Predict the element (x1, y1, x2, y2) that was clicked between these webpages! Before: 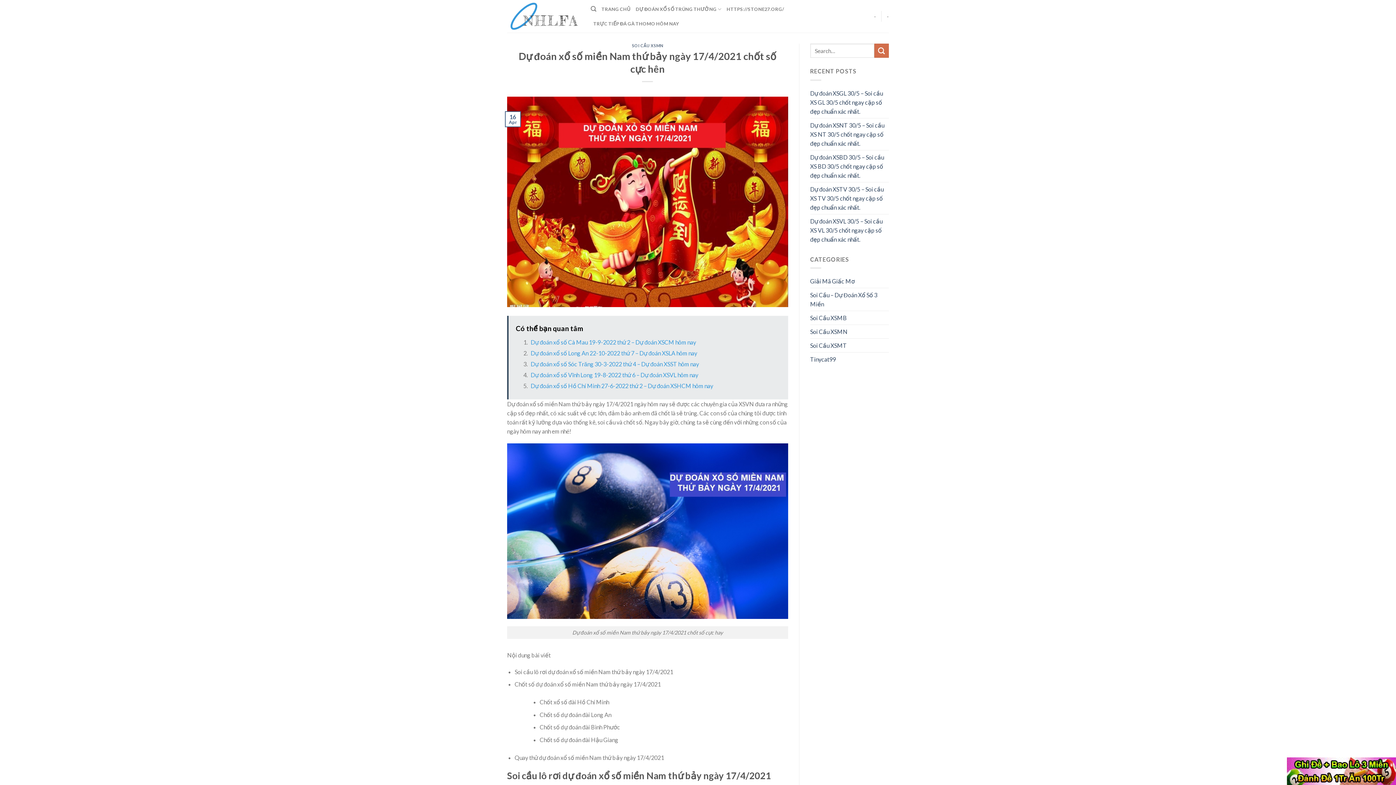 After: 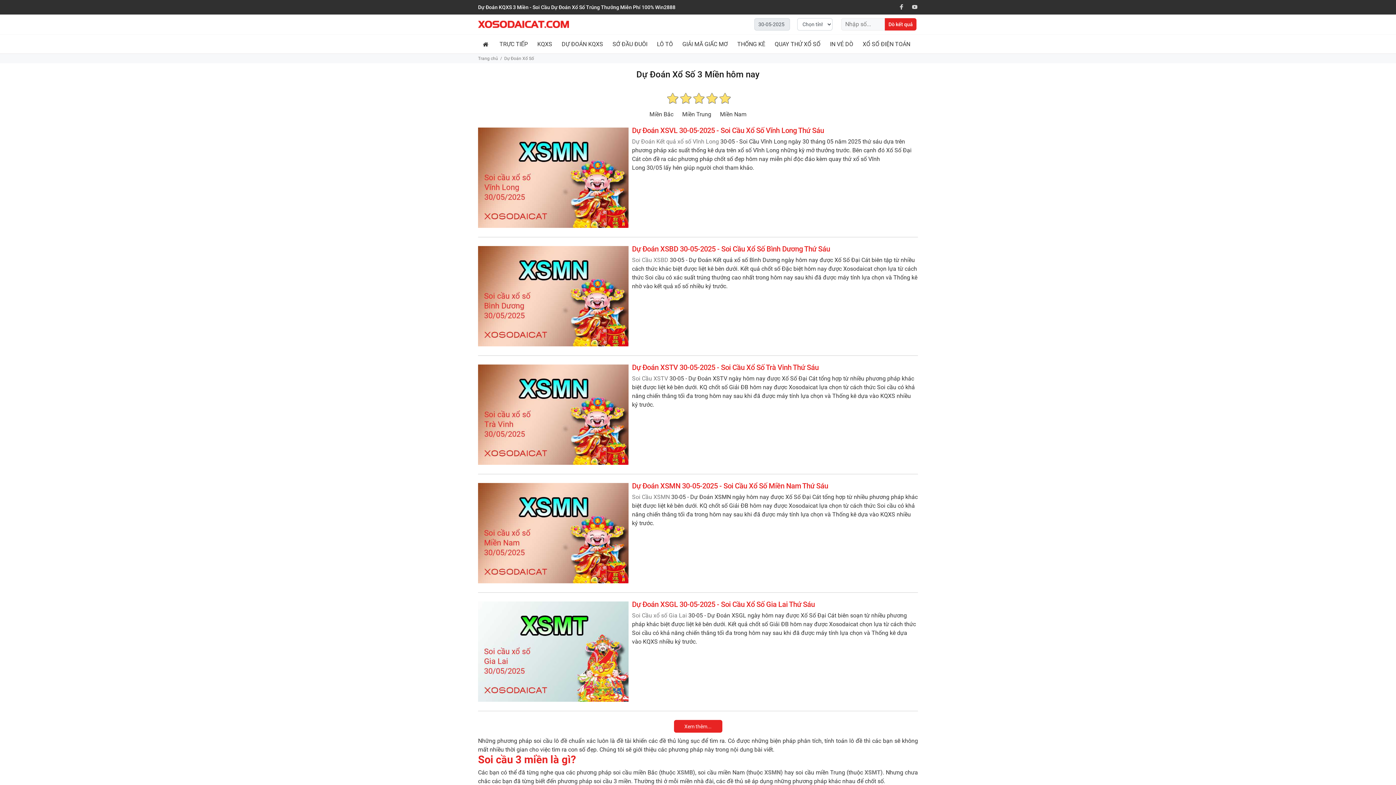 Action: bbox: (635, 1, 721, 16) label: DỰ ĐOÁN XỔ SỐ TRÚNG THƯỞNG